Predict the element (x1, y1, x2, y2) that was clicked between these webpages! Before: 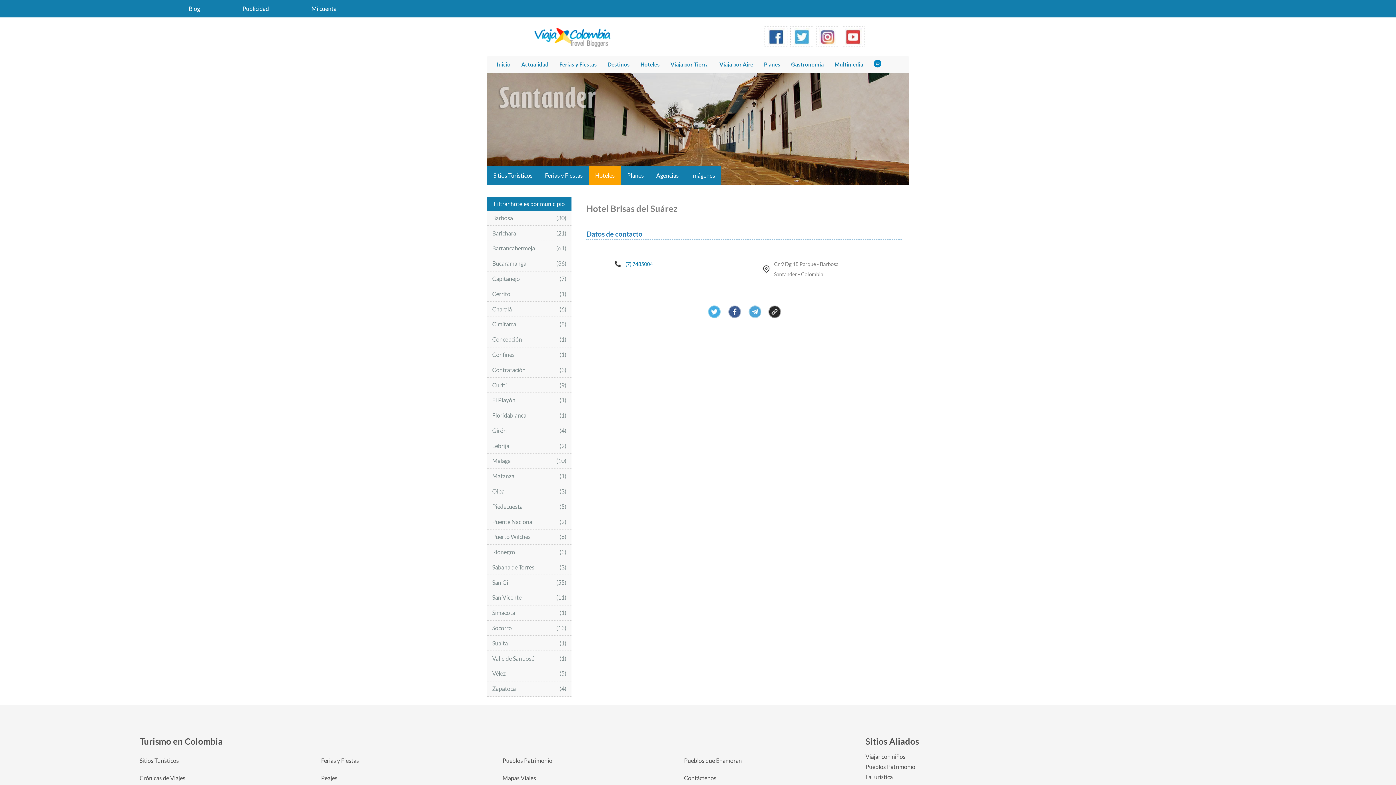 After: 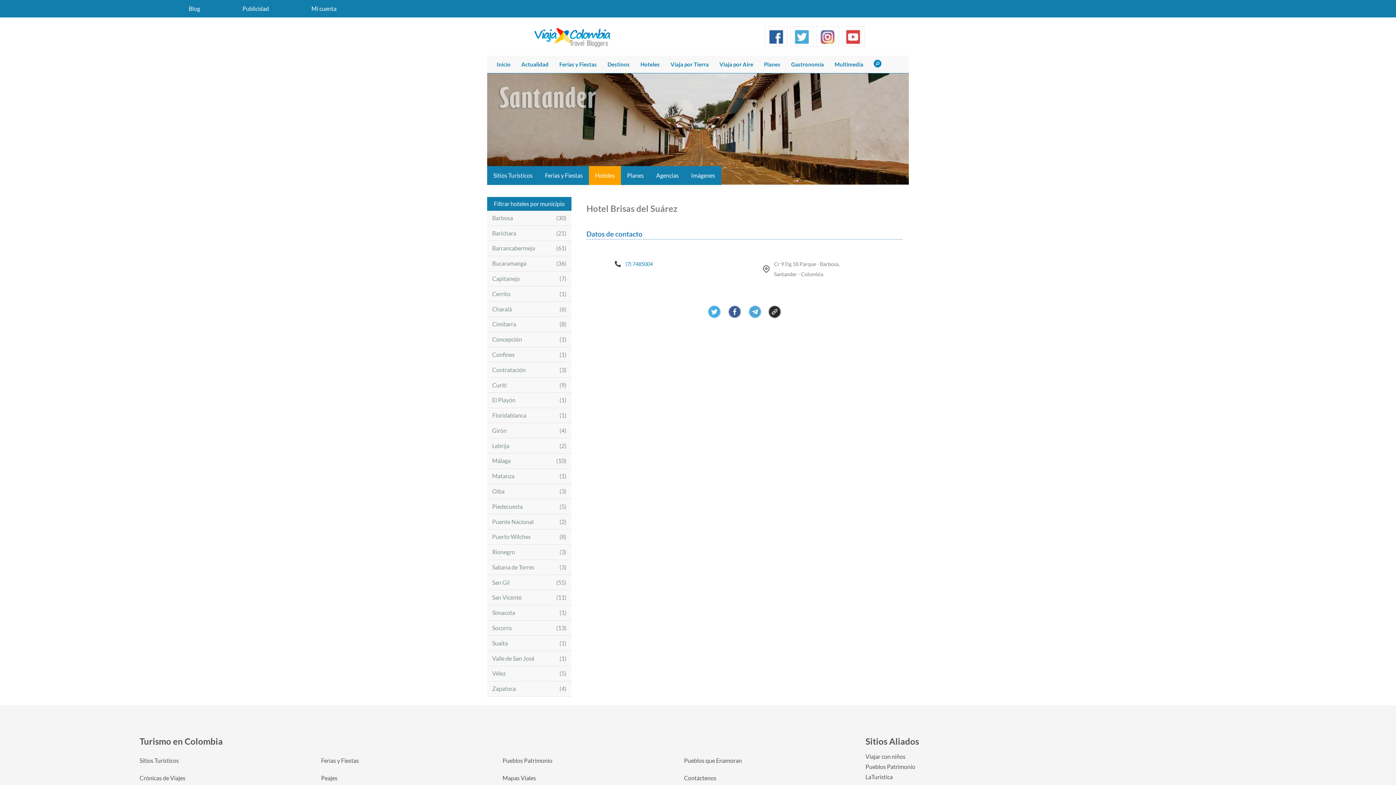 Action: bbox: (707, 312, 720, 319)